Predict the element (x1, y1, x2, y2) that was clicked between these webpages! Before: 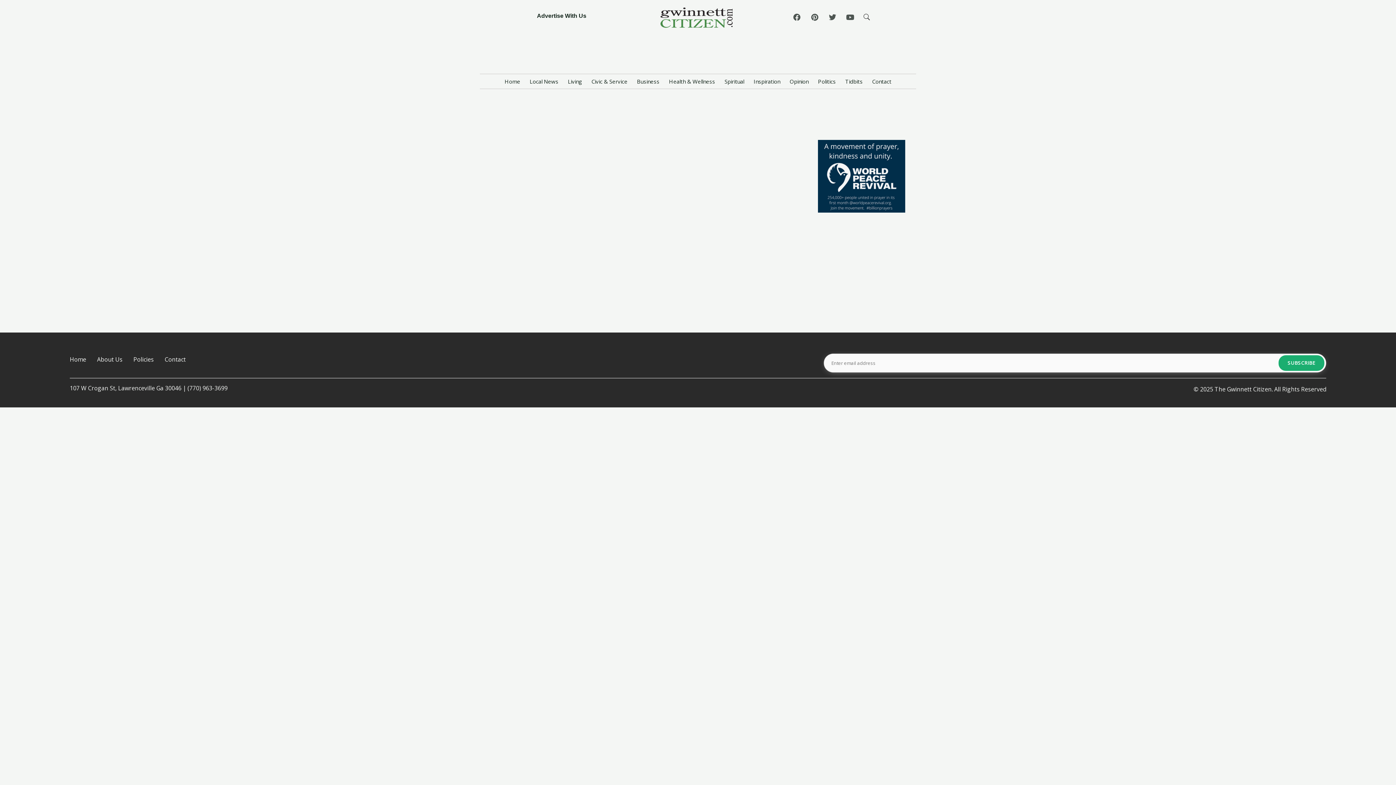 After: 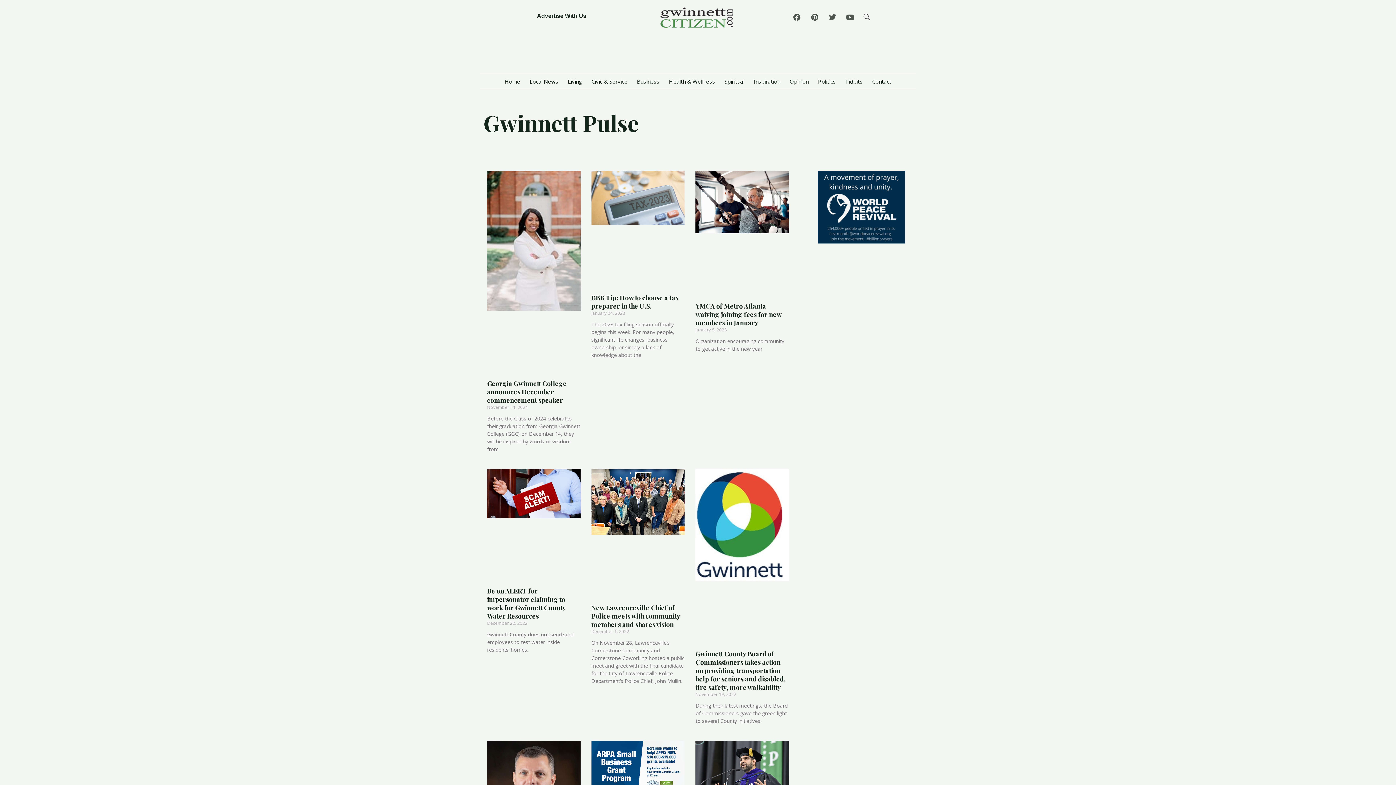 Action: bbox: (69, 355, 86, 363) label: Home